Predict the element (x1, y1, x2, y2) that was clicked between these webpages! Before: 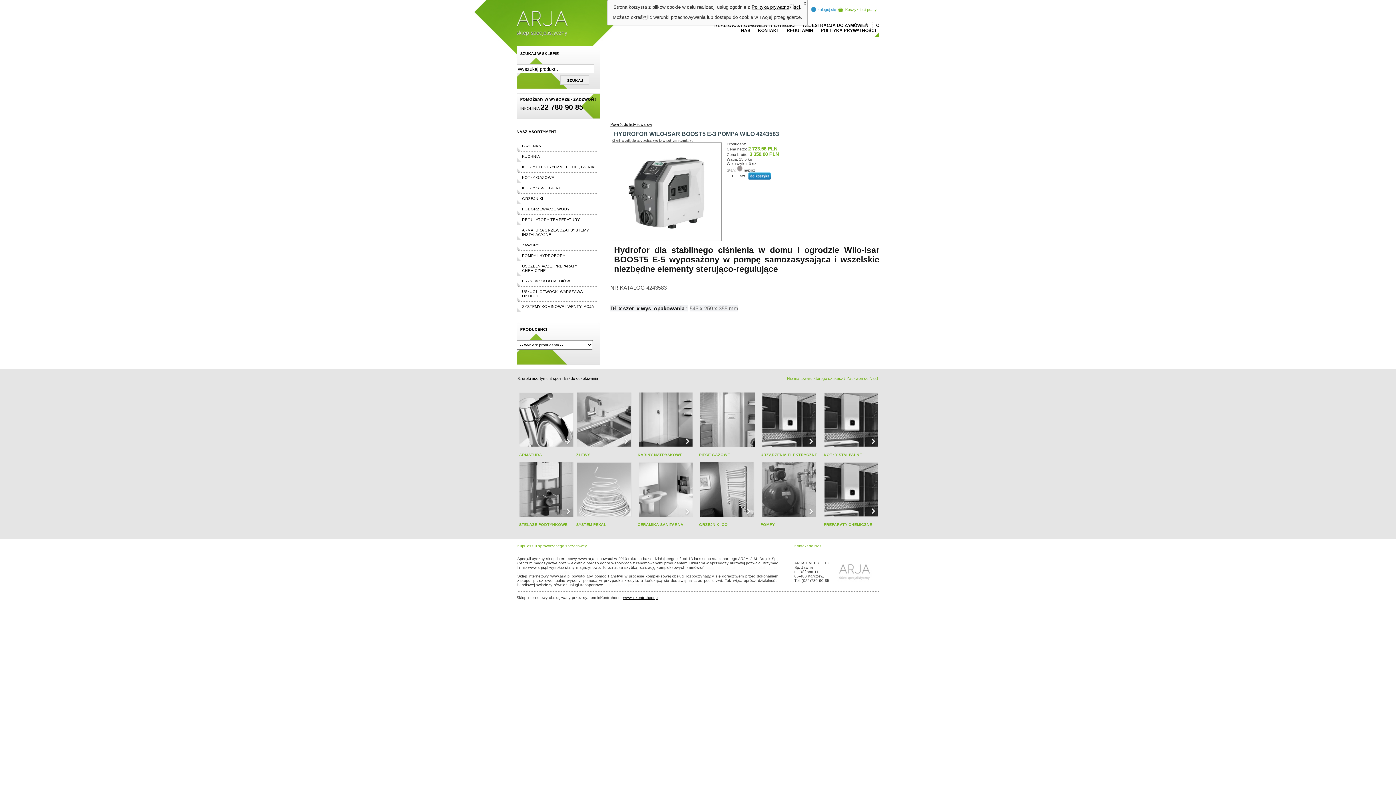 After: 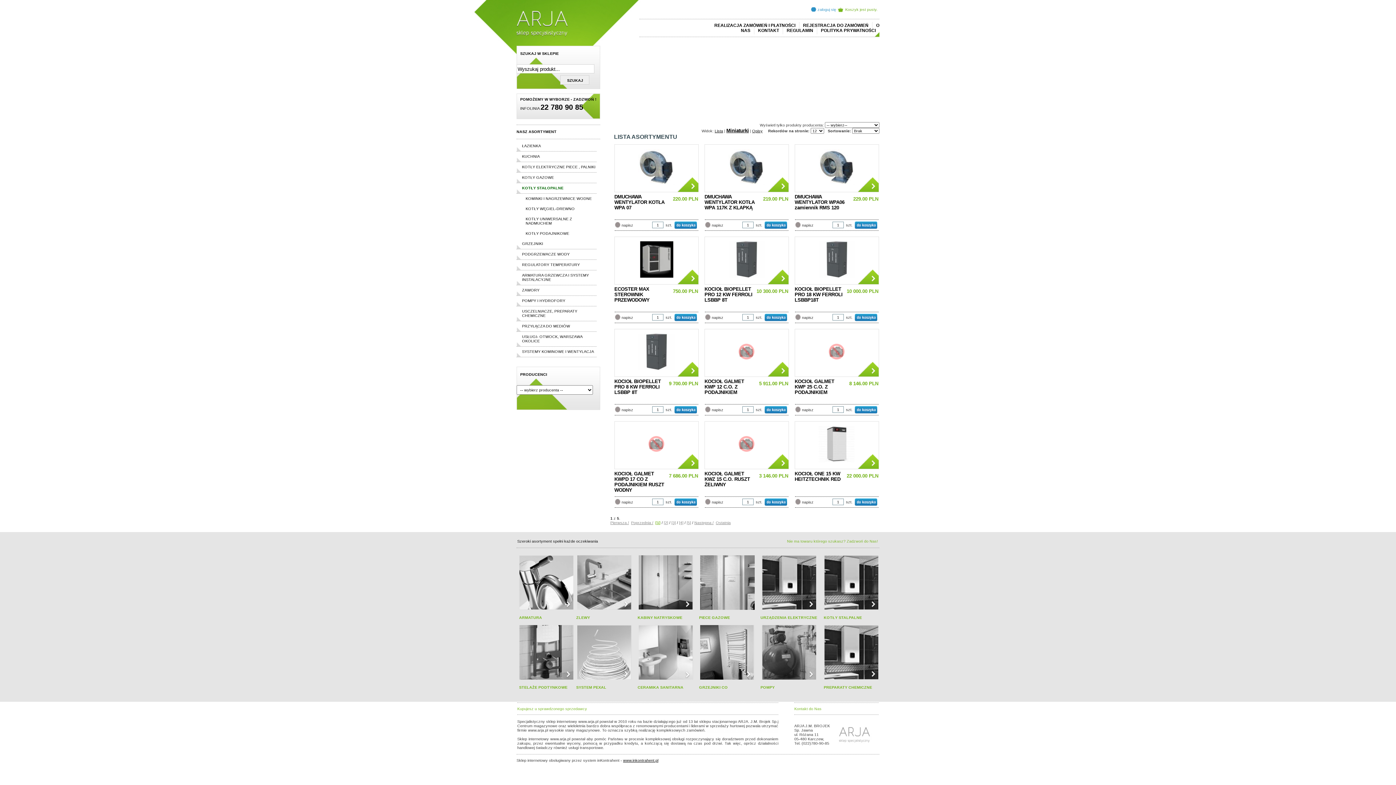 Action: bbox: (824, 443, 878, 448)